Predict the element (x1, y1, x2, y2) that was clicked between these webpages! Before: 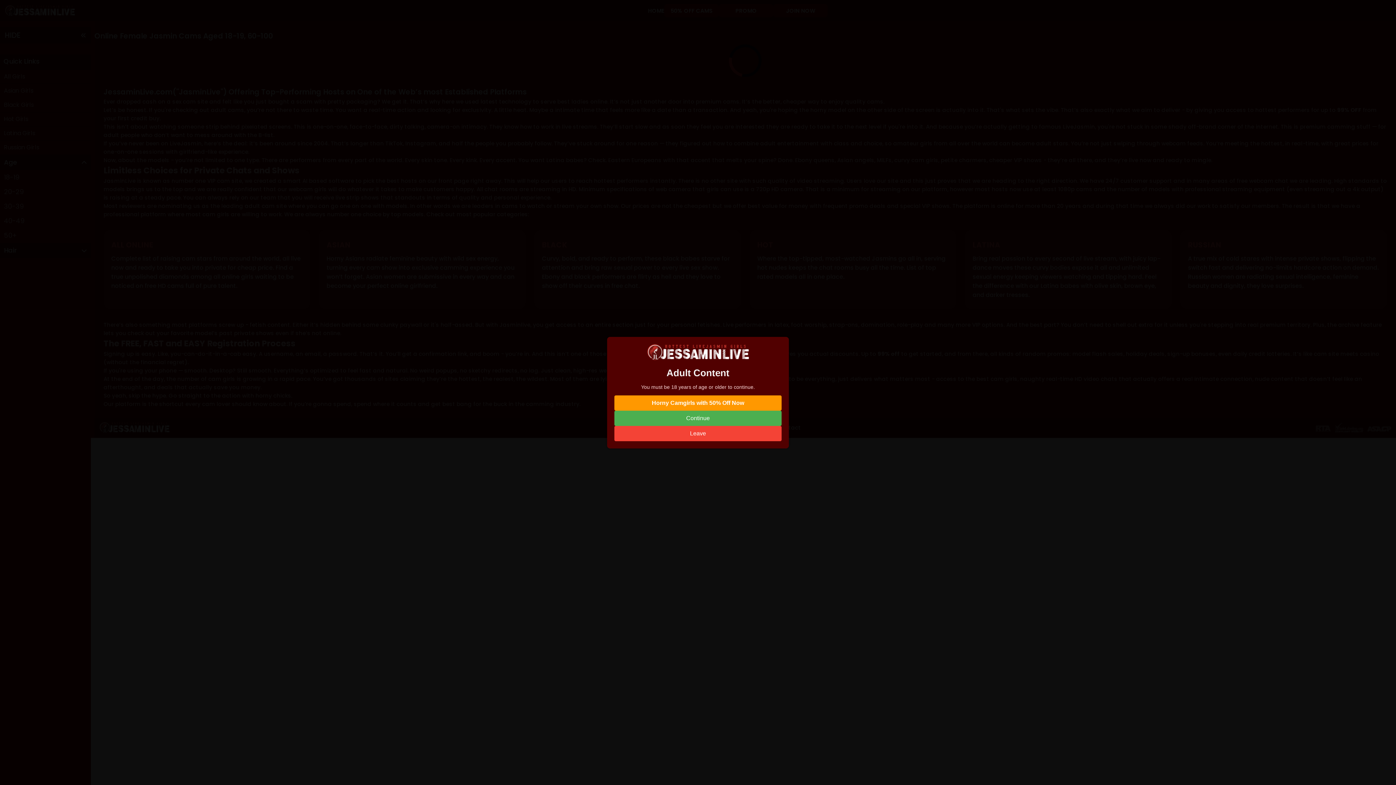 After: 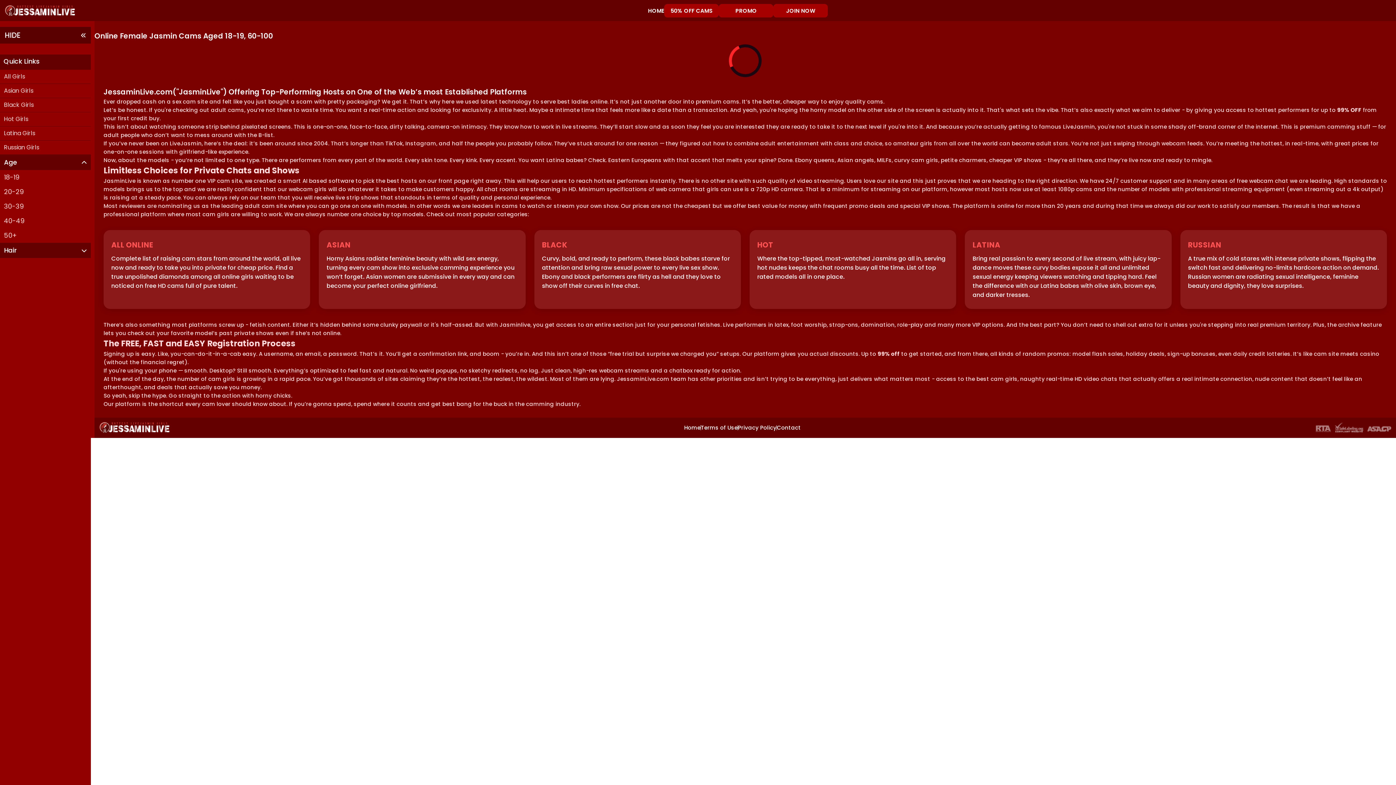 Action: bbox: (614, 410, 781, 426) label: Continue